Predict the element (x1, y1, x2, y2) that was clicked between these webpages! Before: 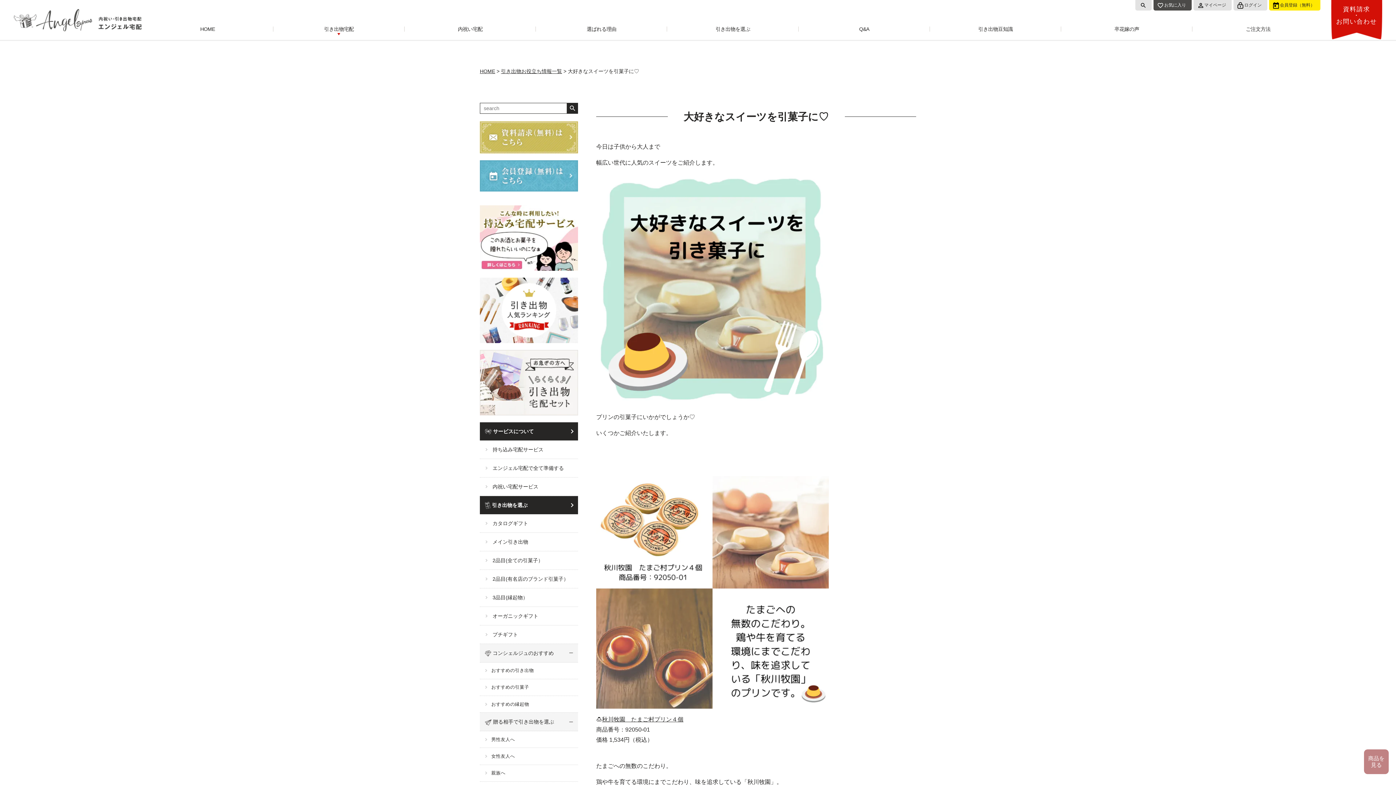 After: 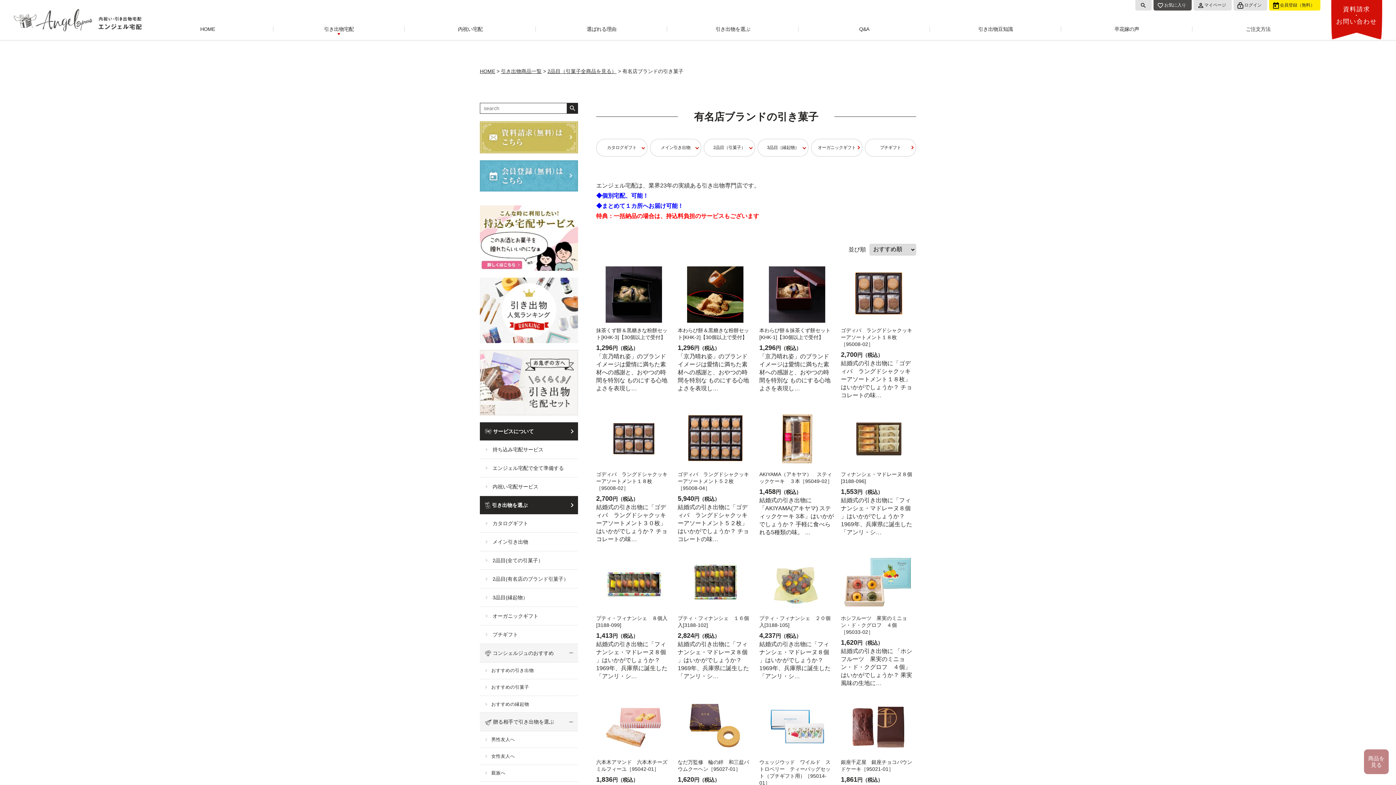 Action: label: 2品目(有名店のブランド引菓子） bbox: (480, 570, 578, 588)